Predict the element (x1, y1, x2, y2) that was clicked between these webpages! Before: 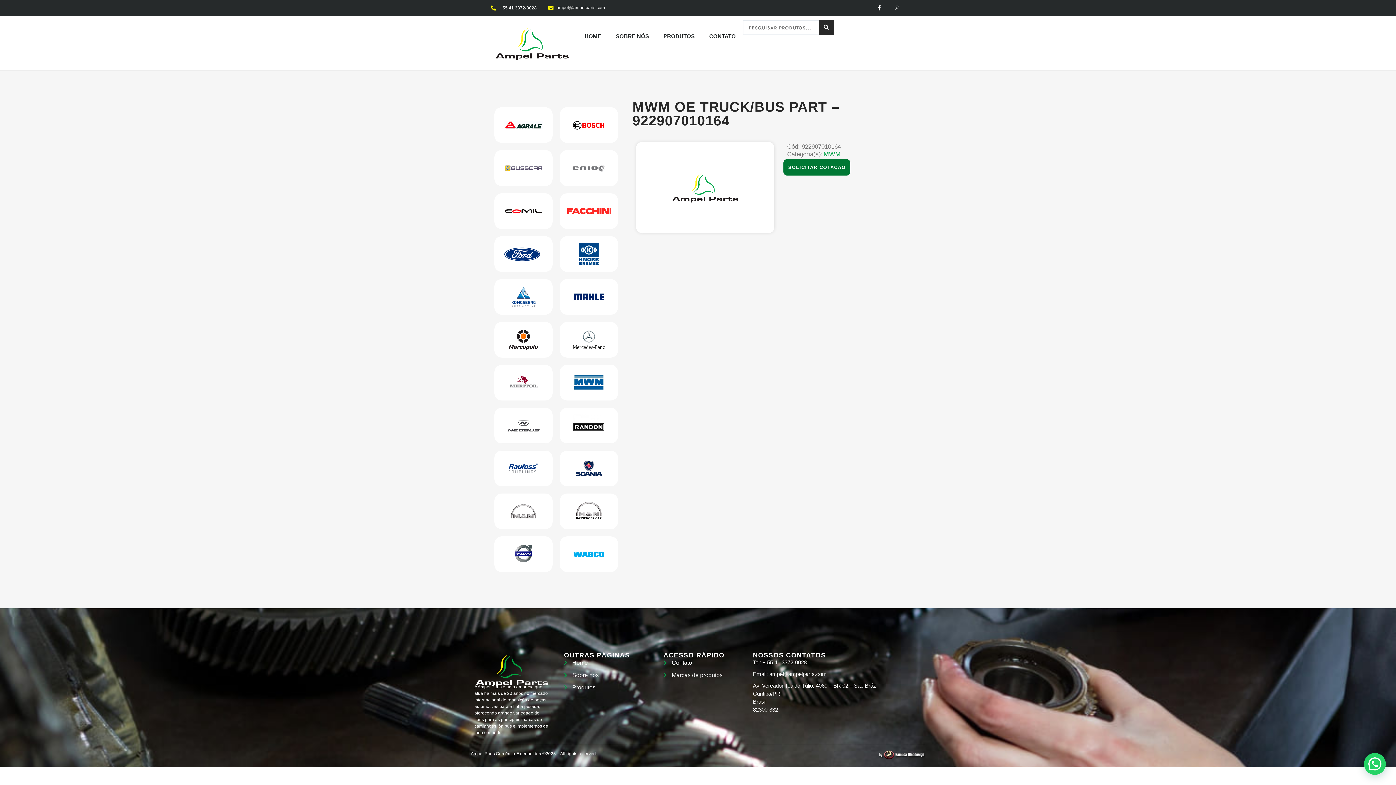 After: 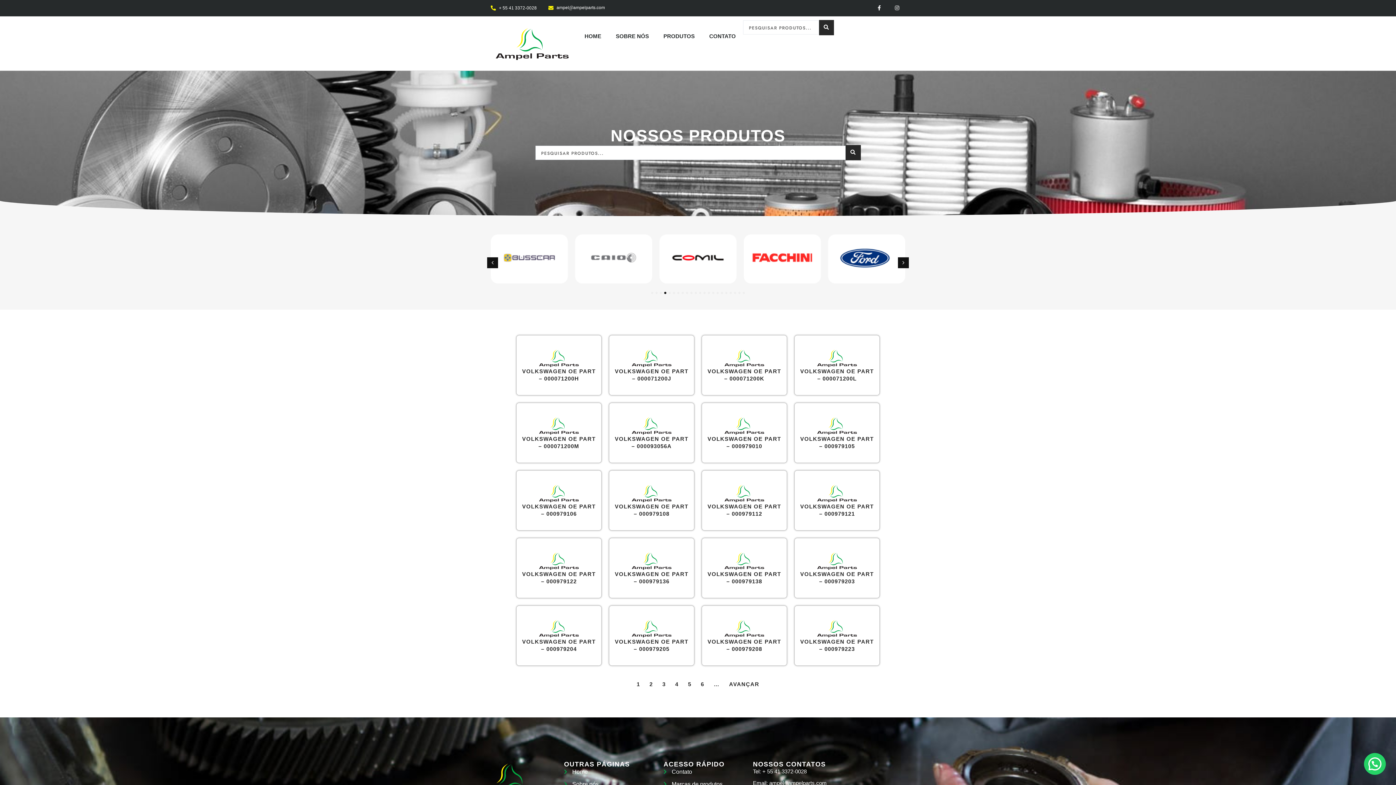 Action: bbox: (563, 497, 614, 525)